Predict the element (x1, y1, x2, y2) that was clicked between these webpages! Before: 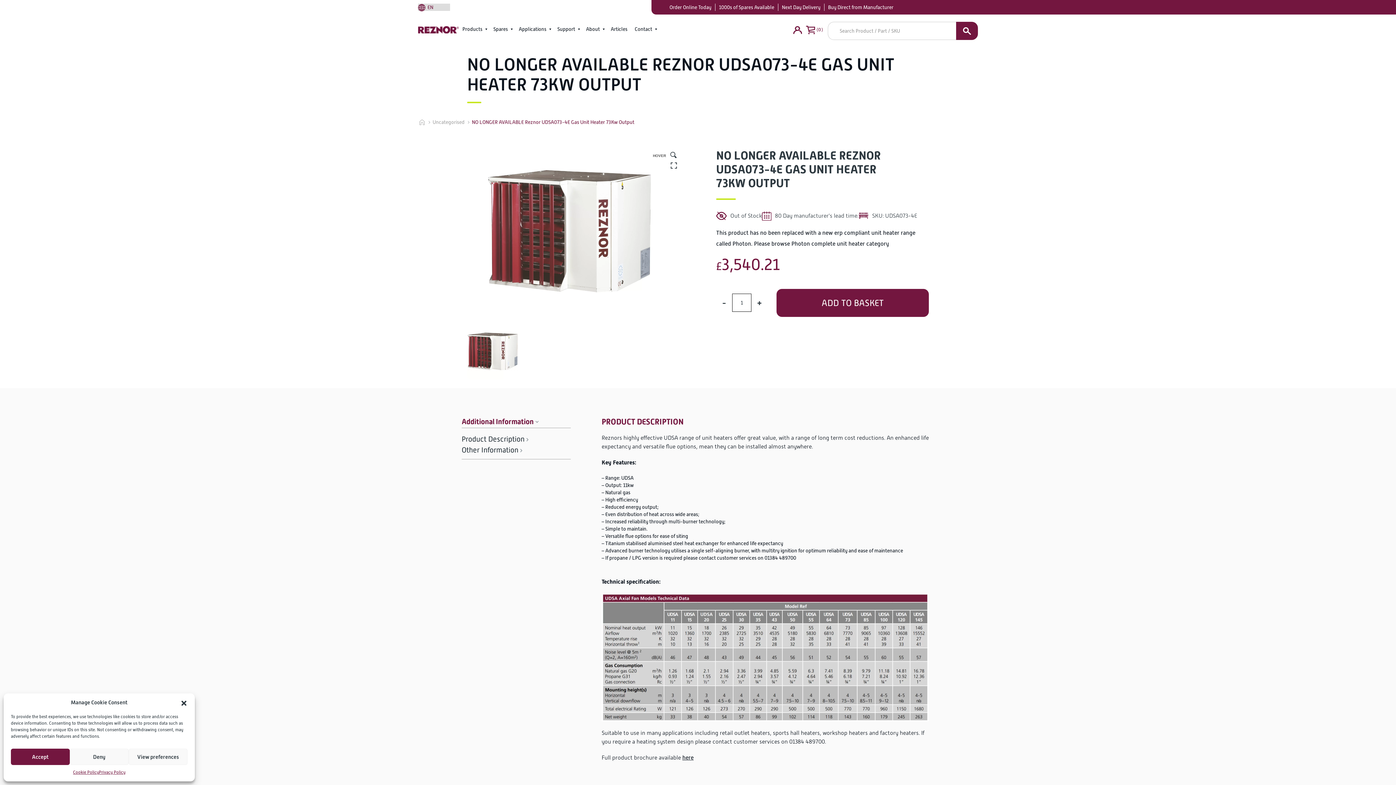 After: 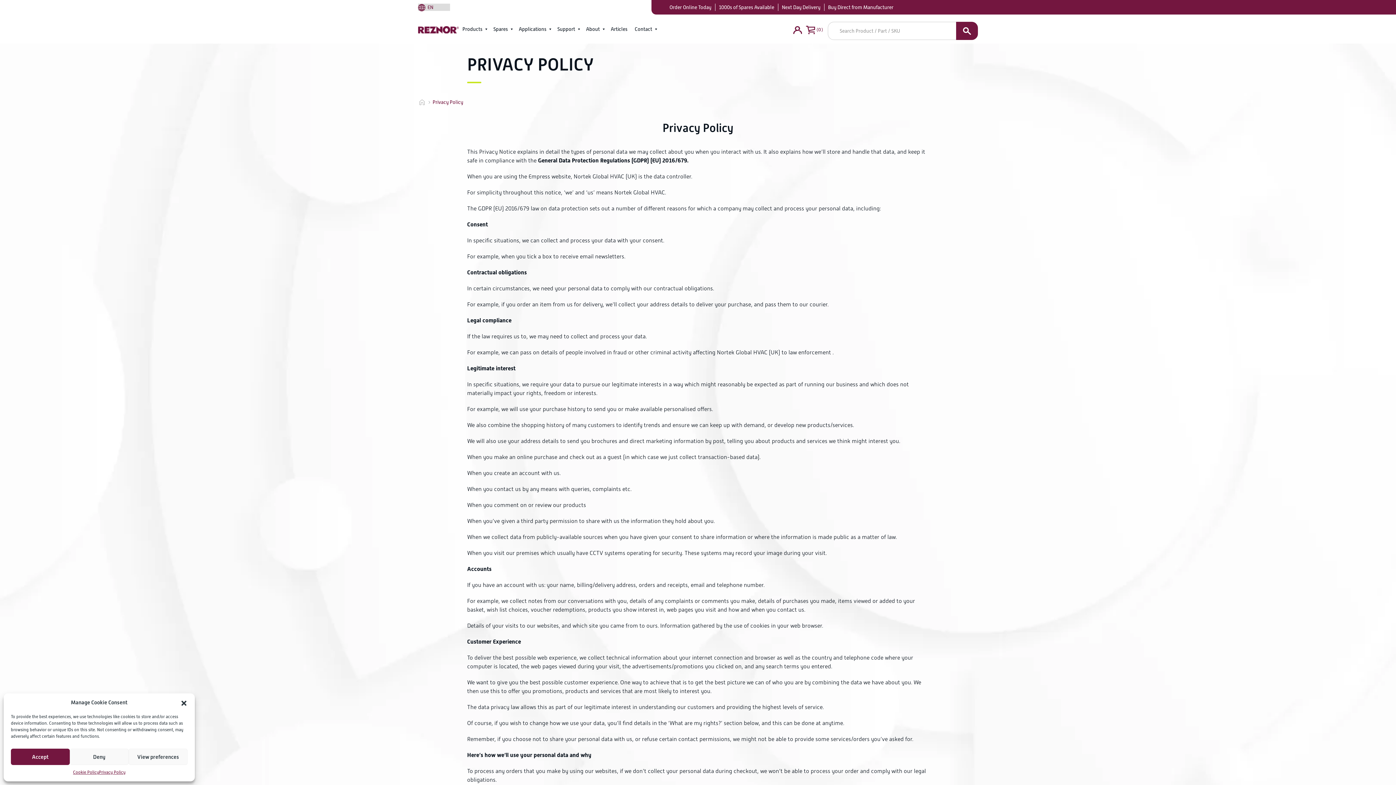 Action: label: Privacy Policy bbox: (98, 769, 125, 776)